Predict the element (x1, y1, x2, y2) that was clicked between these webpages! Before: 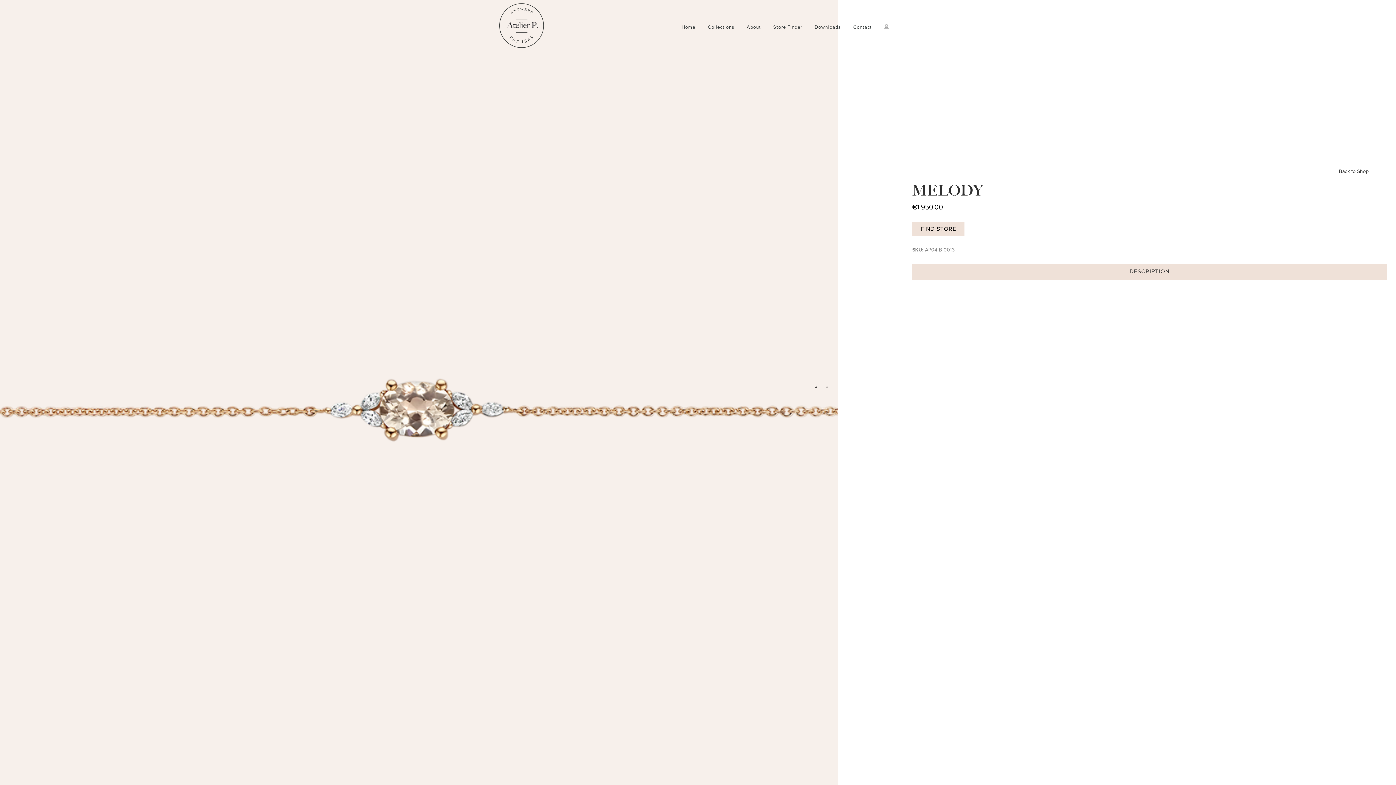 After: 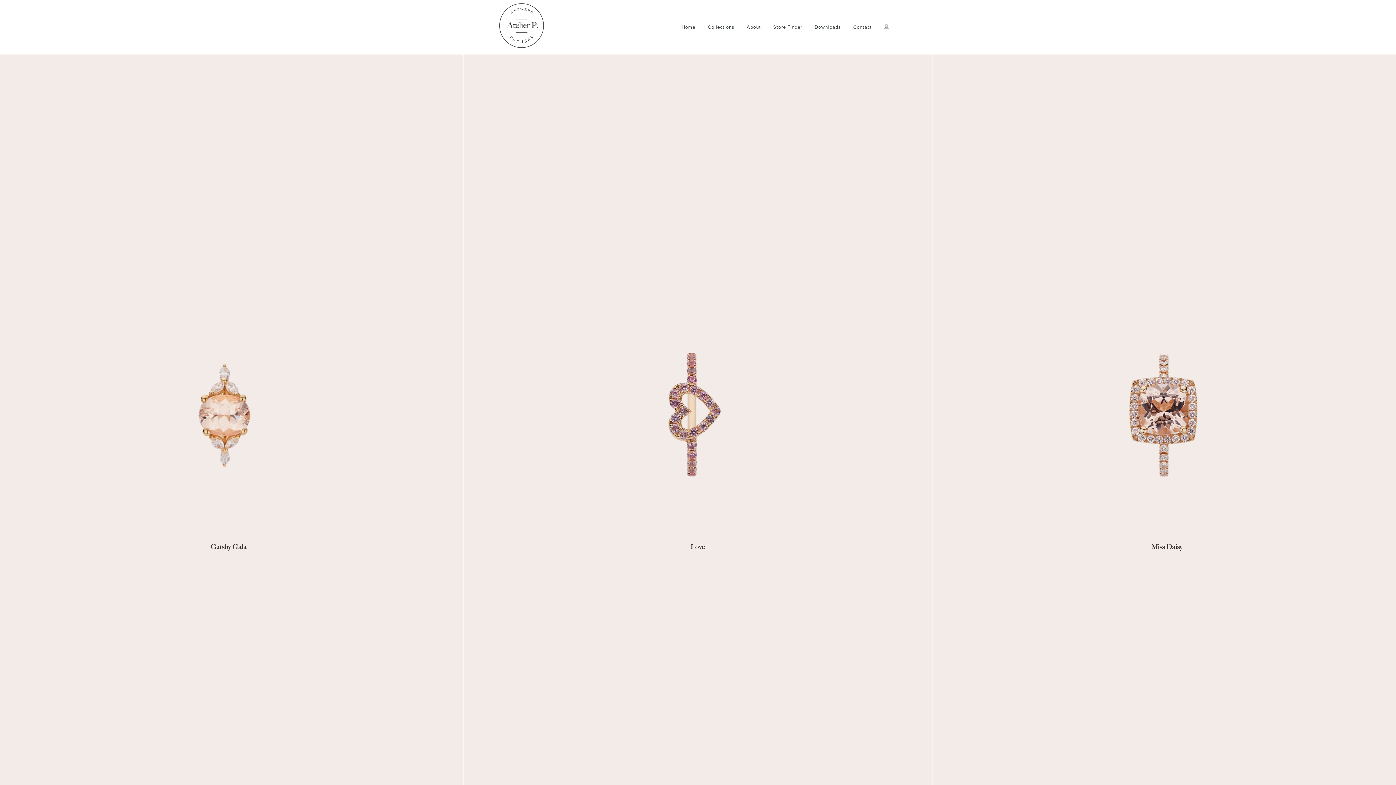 Action: bbox: (701, 9, 740, 45) label: Collections